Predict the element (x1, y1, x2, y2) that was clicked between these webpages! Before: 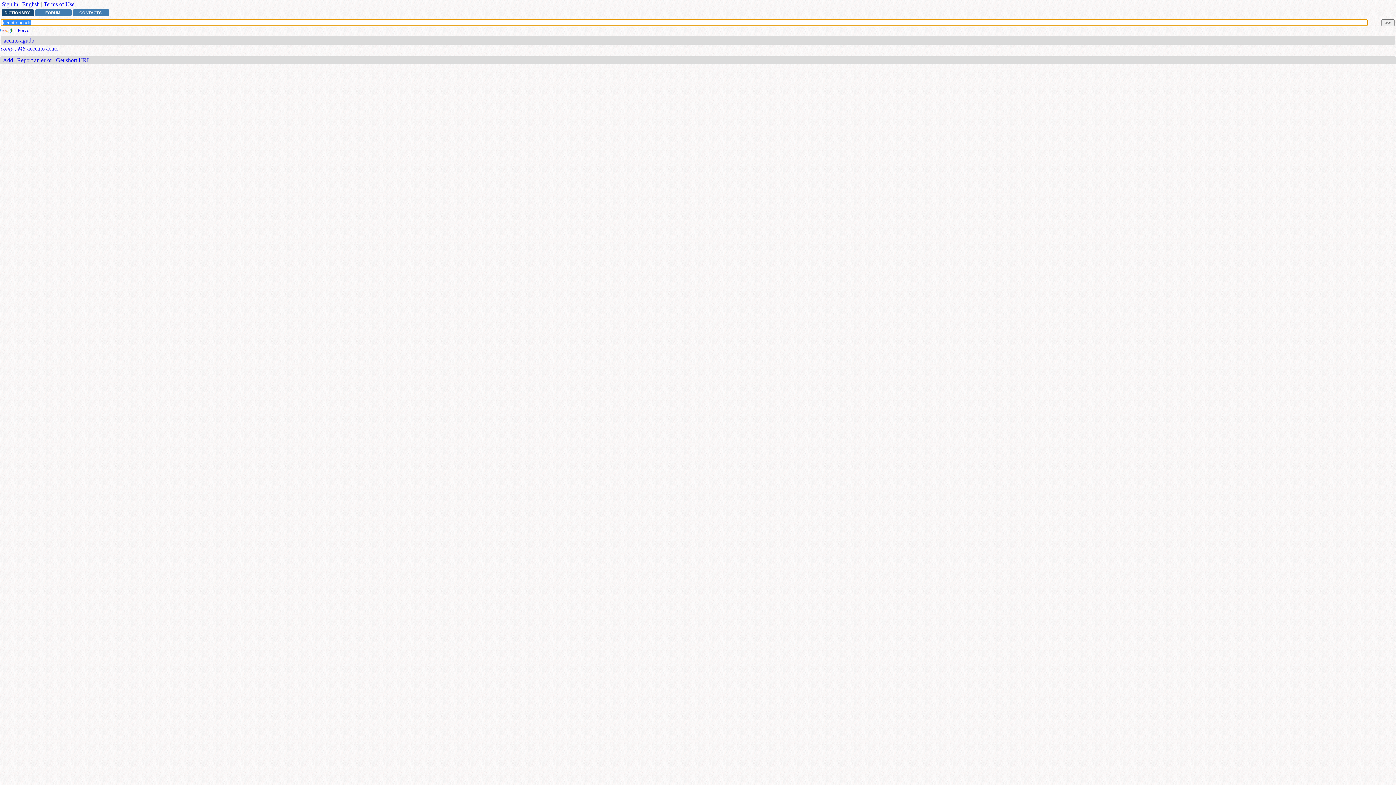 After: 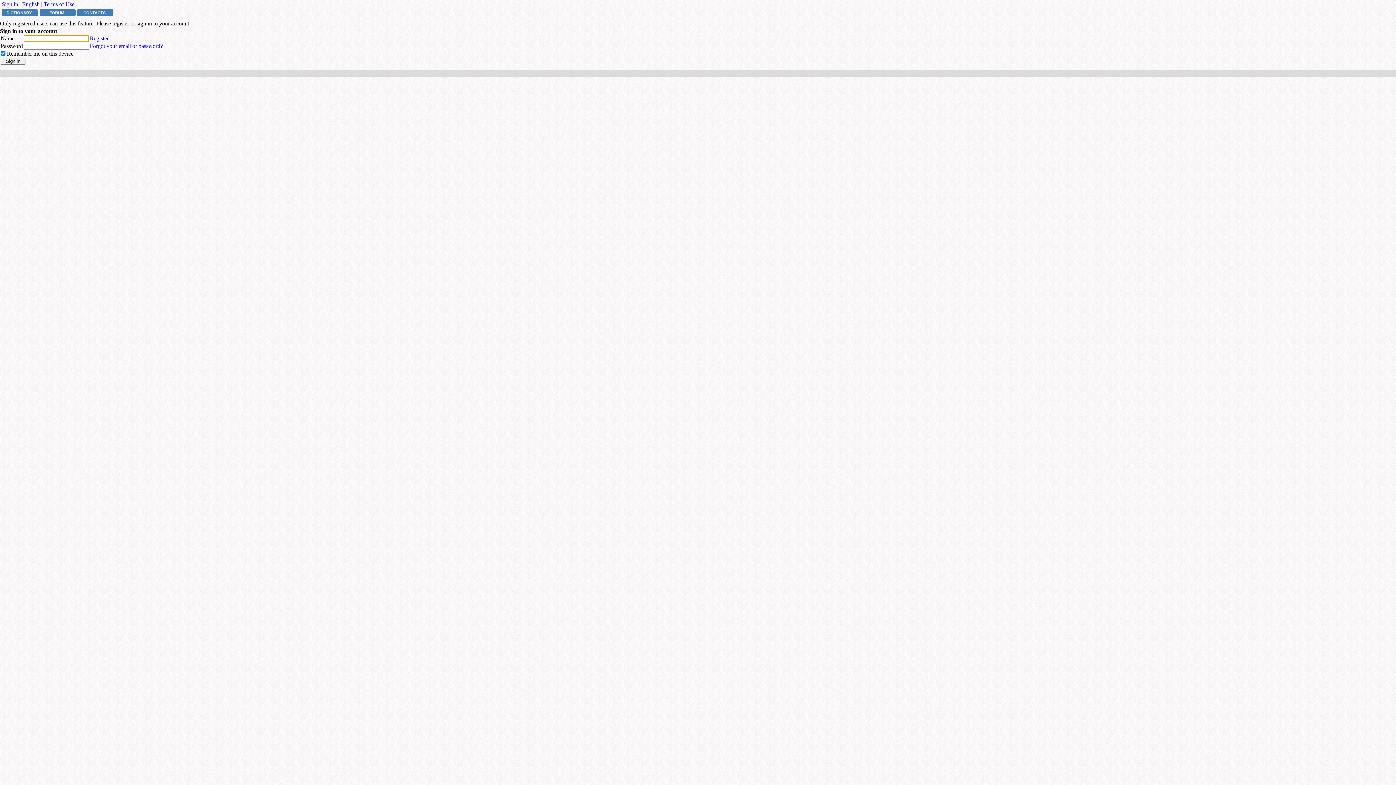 Action: bbox: (2, 57, 13, 63) label: Add